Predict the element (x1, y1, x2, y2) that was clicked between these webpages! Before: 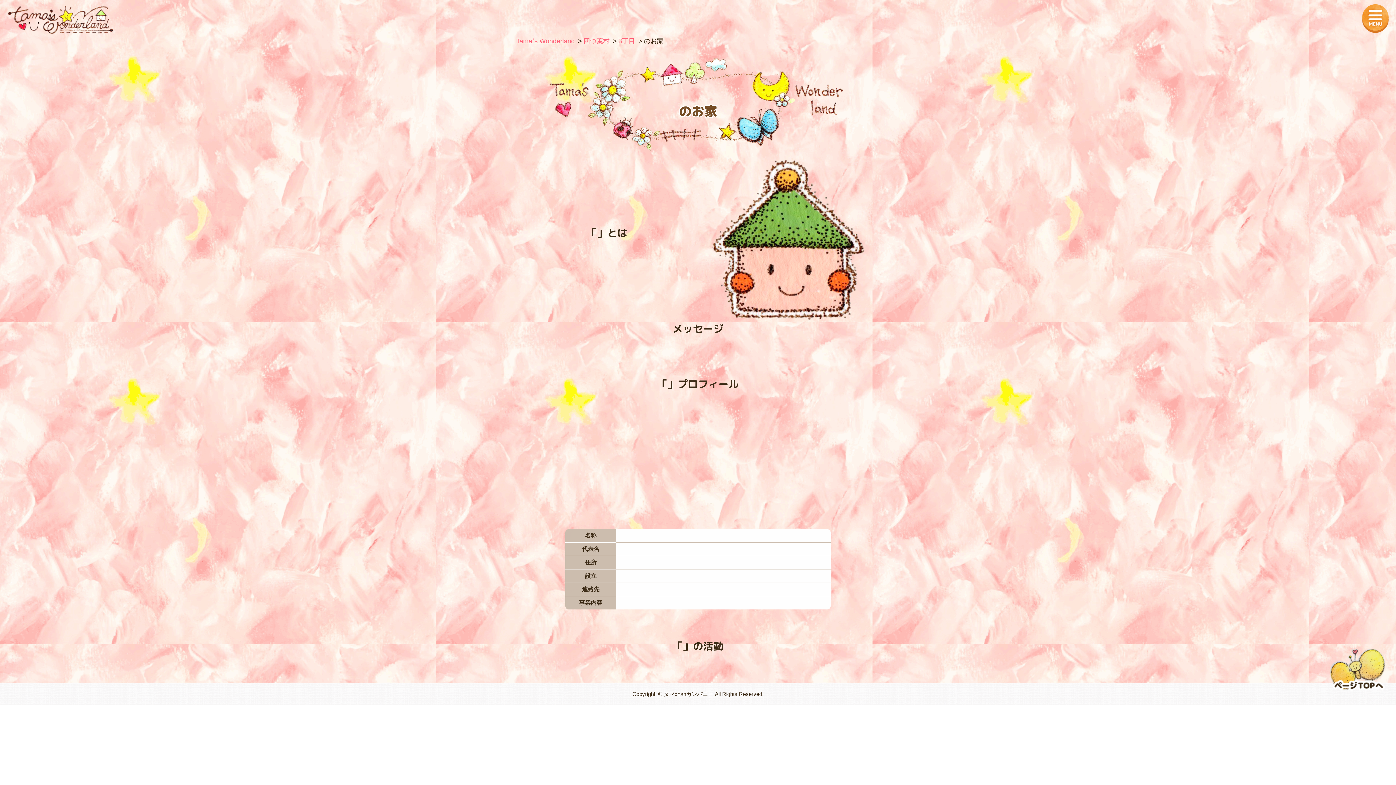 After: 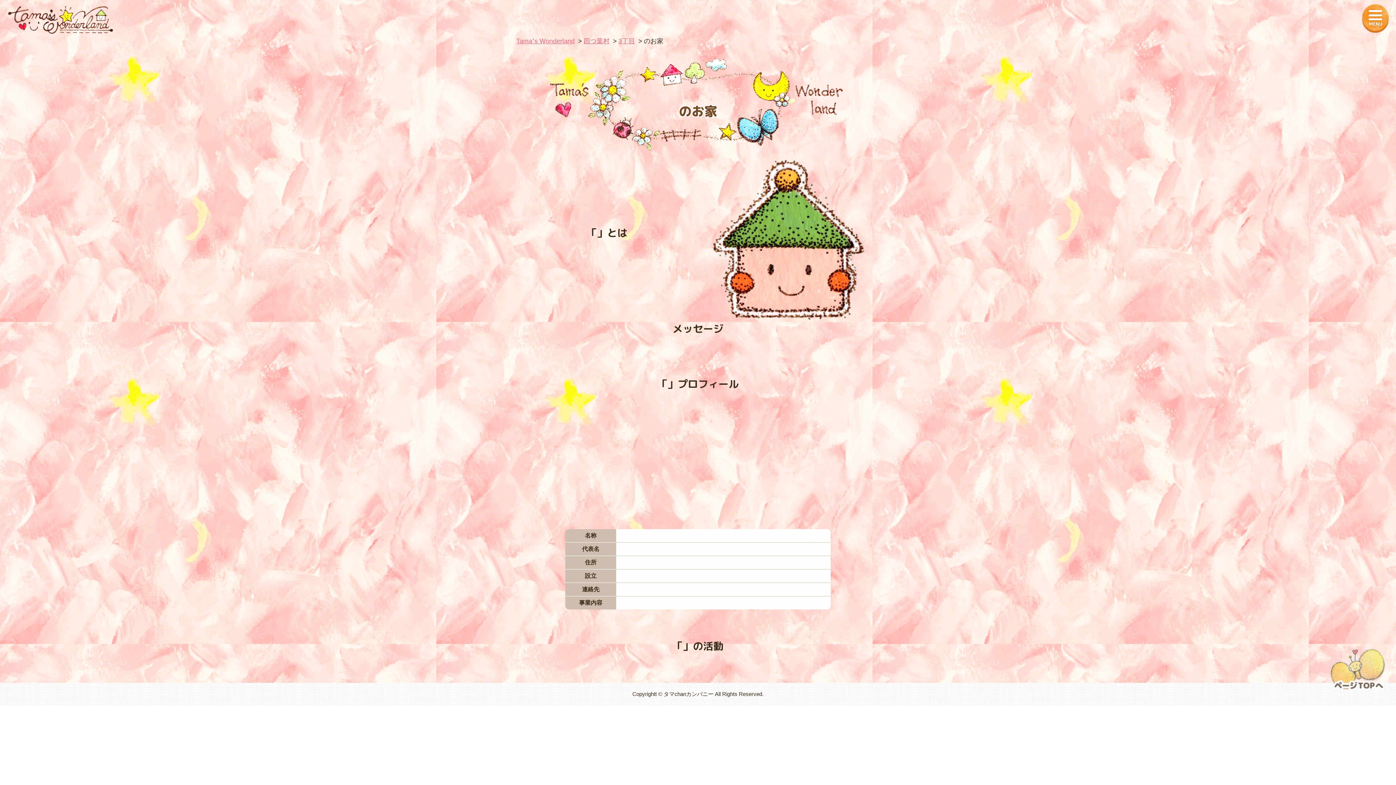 Action: bbox: (1330, 650, 1385, 656)